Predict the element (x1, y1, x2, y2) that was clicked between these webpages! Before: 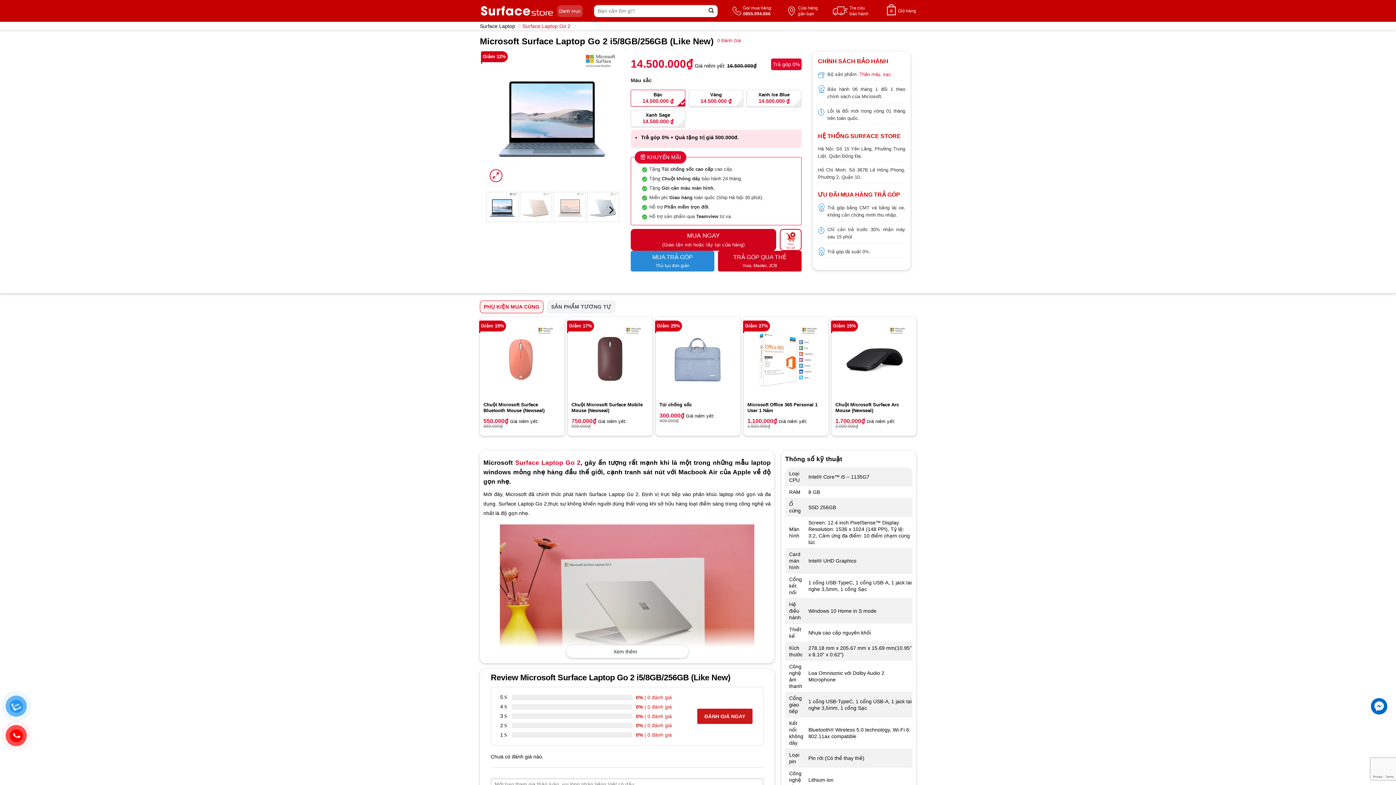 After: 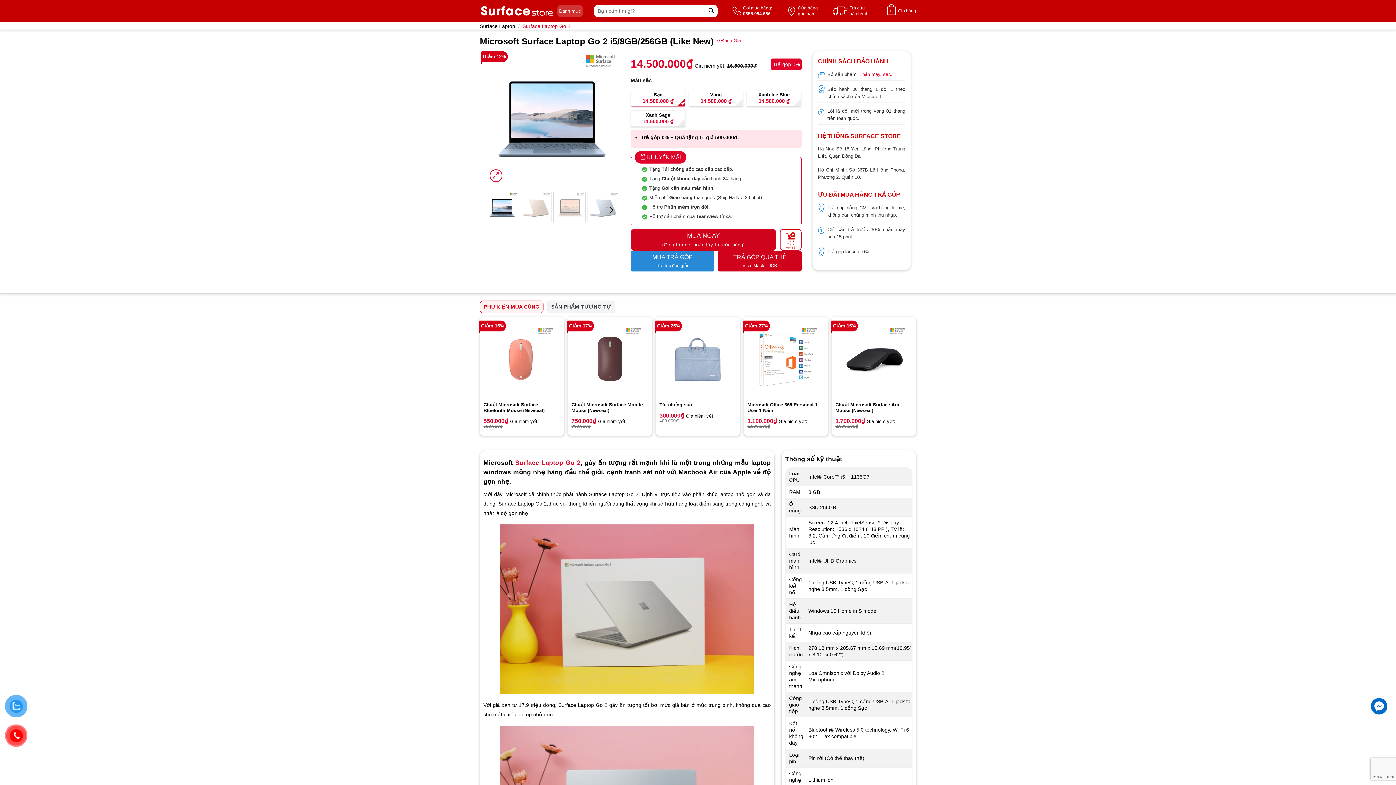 Action: label: Xem thêm bbox: (566, 645, 688, 658)